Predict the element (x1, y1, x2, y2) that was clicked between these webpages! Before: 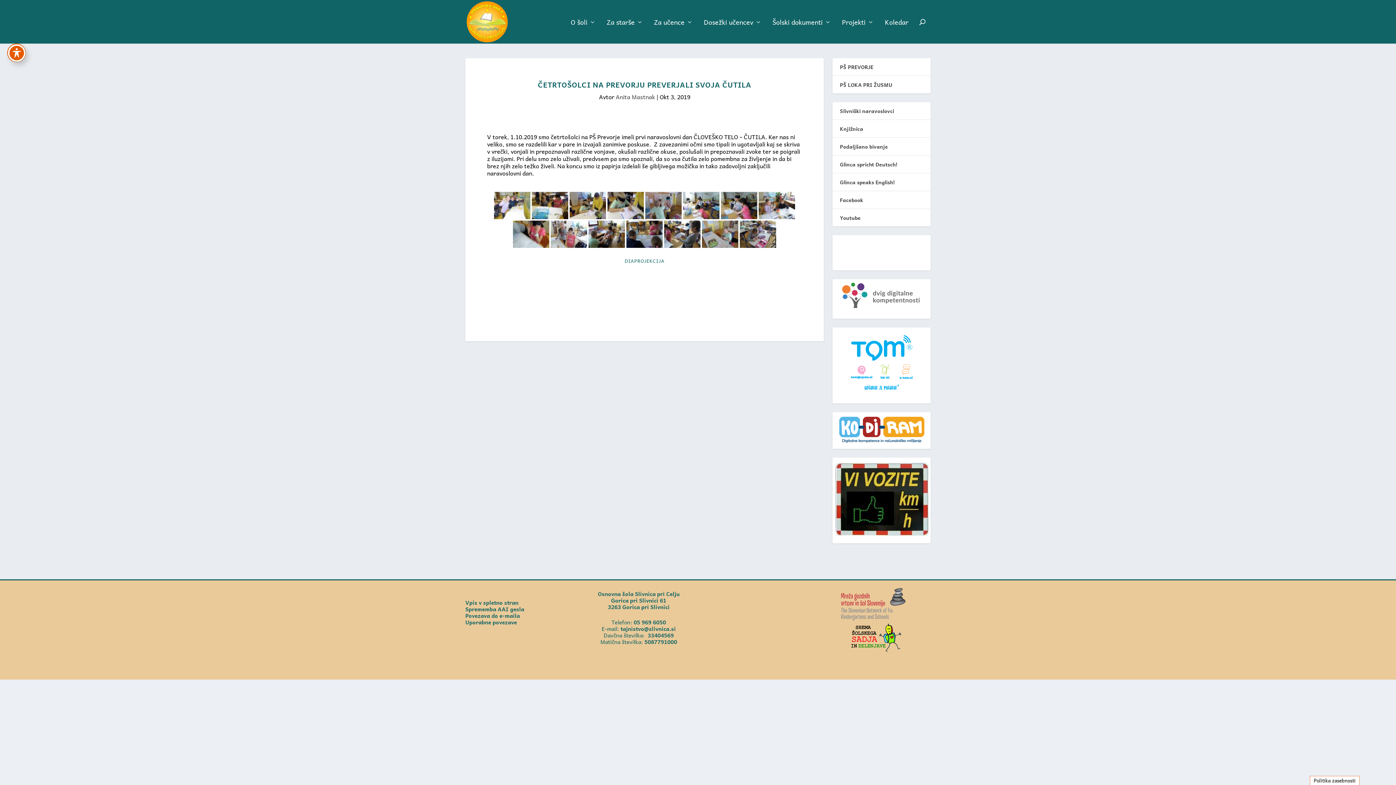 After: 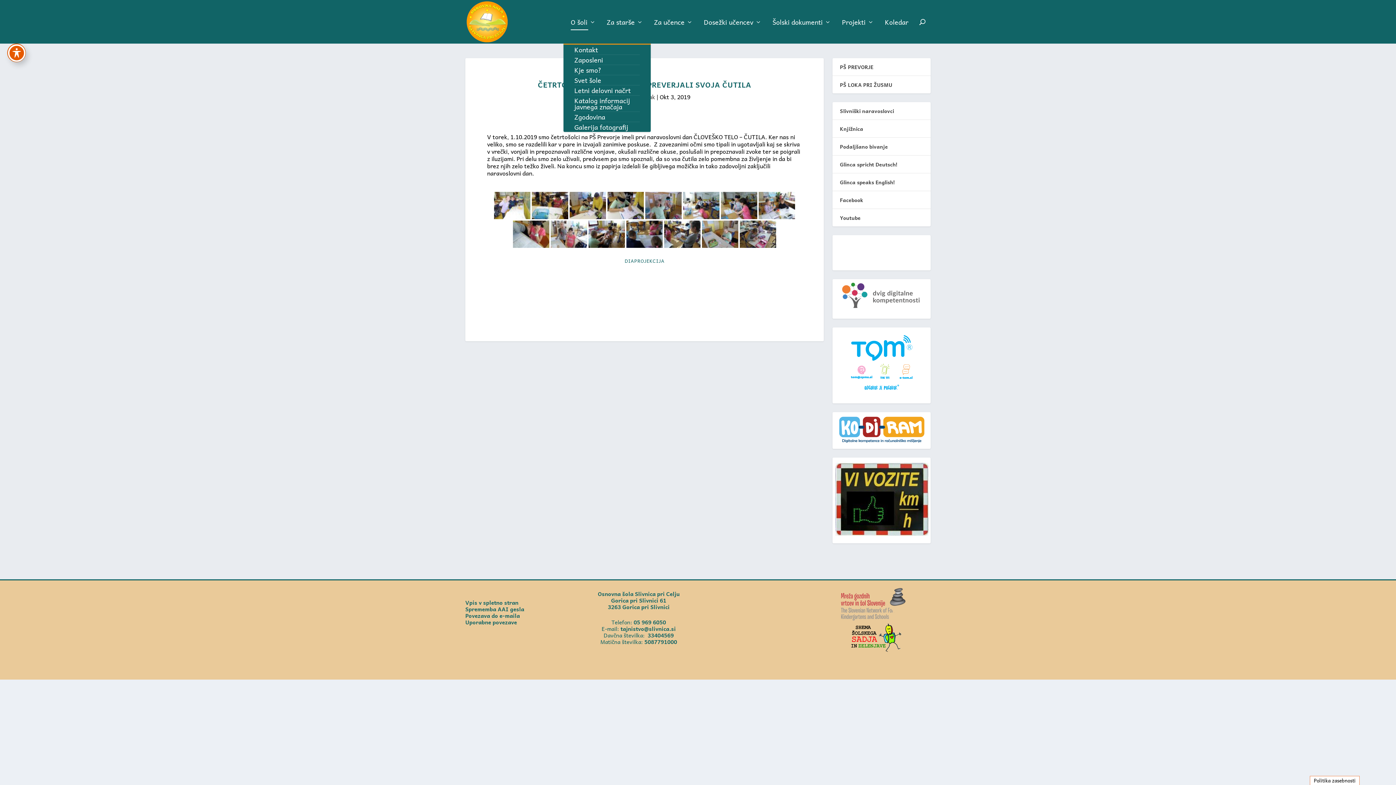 Action: label: O šoli bbox: (570, 19, 596, 43)